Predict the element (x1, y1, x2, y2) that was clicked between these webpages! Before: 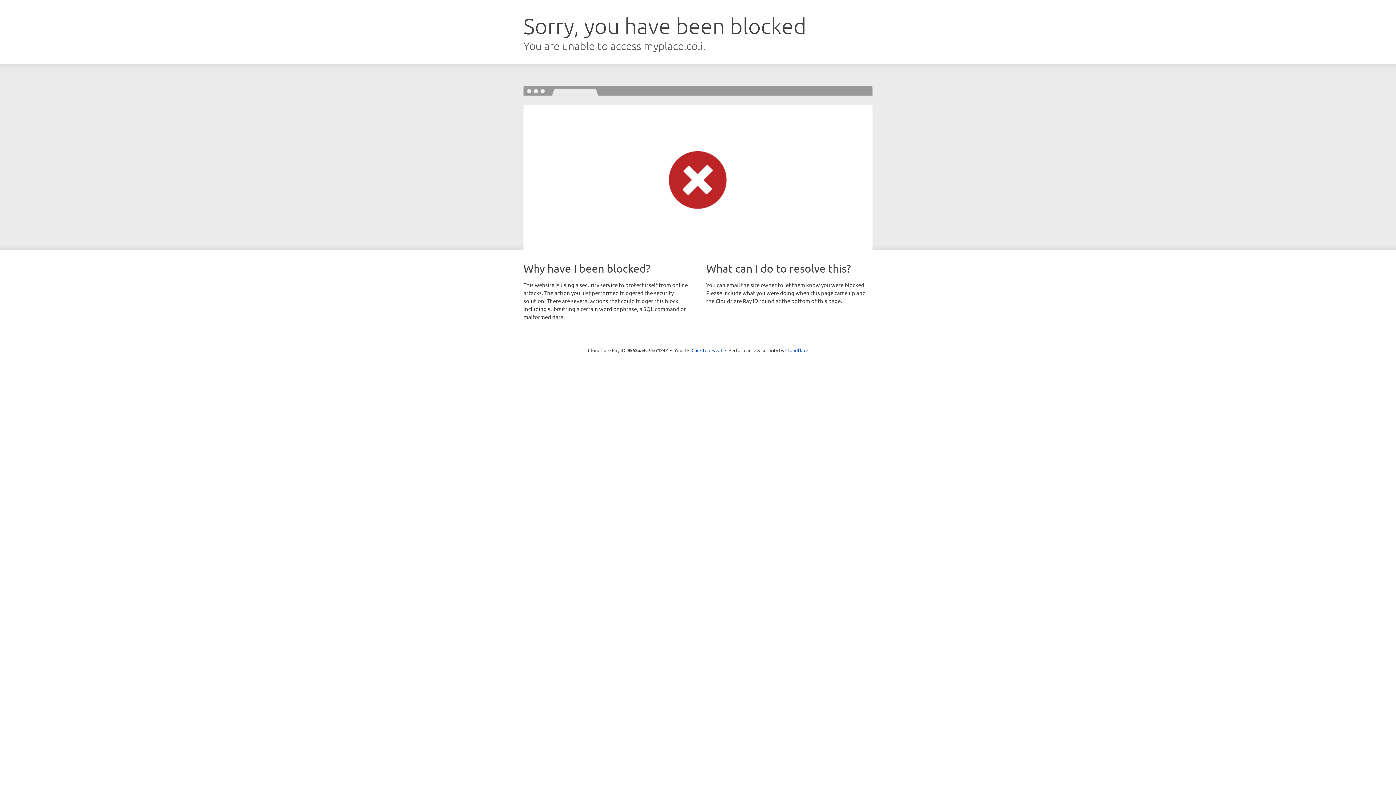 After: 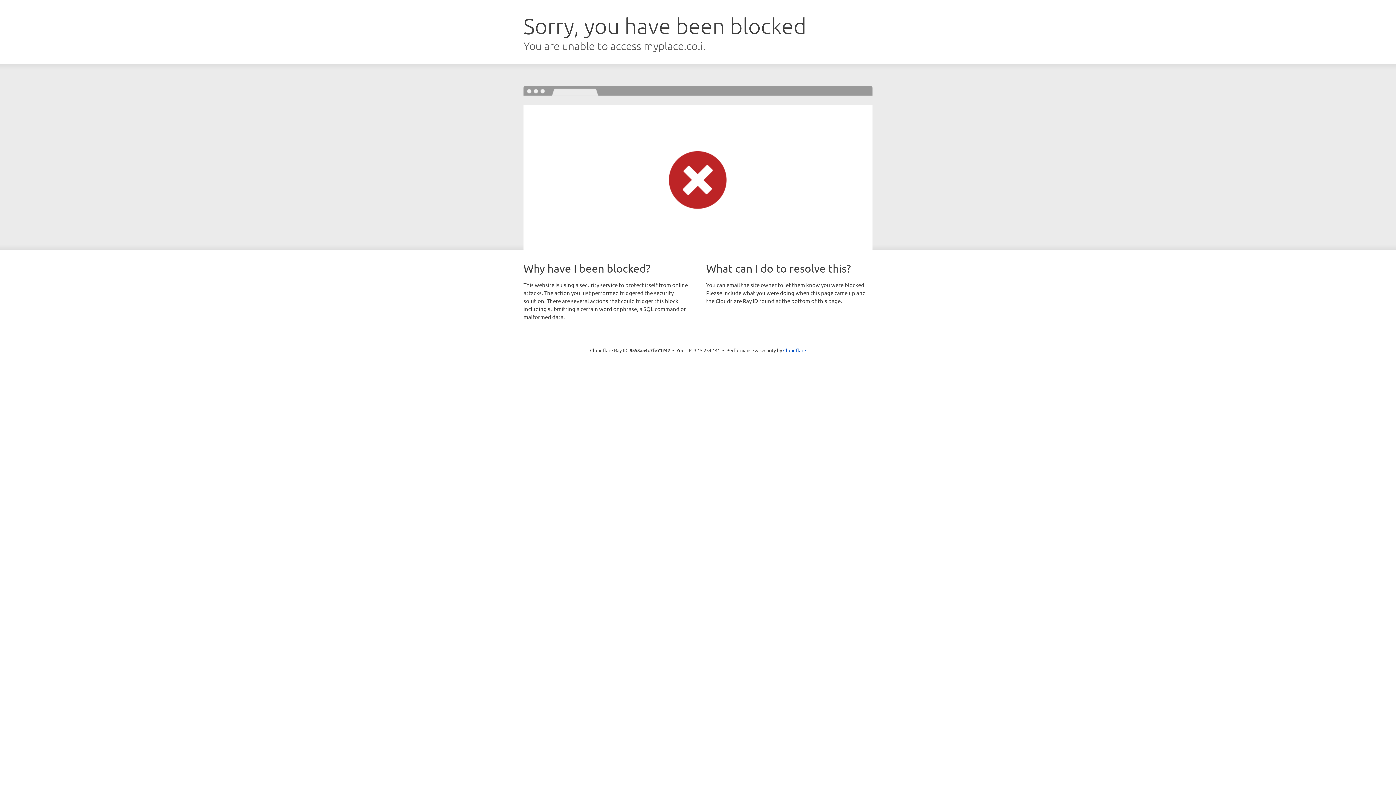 Action: bbox: (691, 346, 722, 353) label: Click to reveal